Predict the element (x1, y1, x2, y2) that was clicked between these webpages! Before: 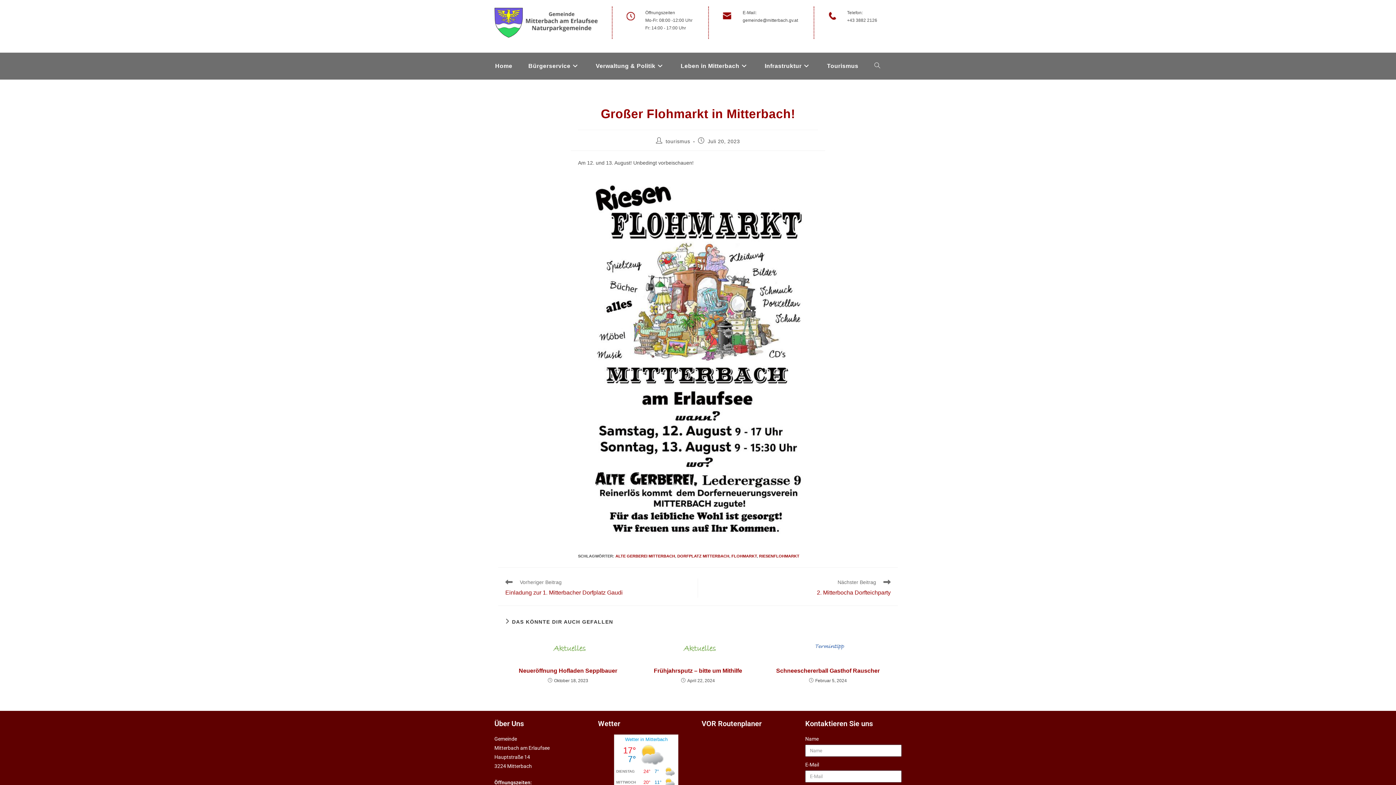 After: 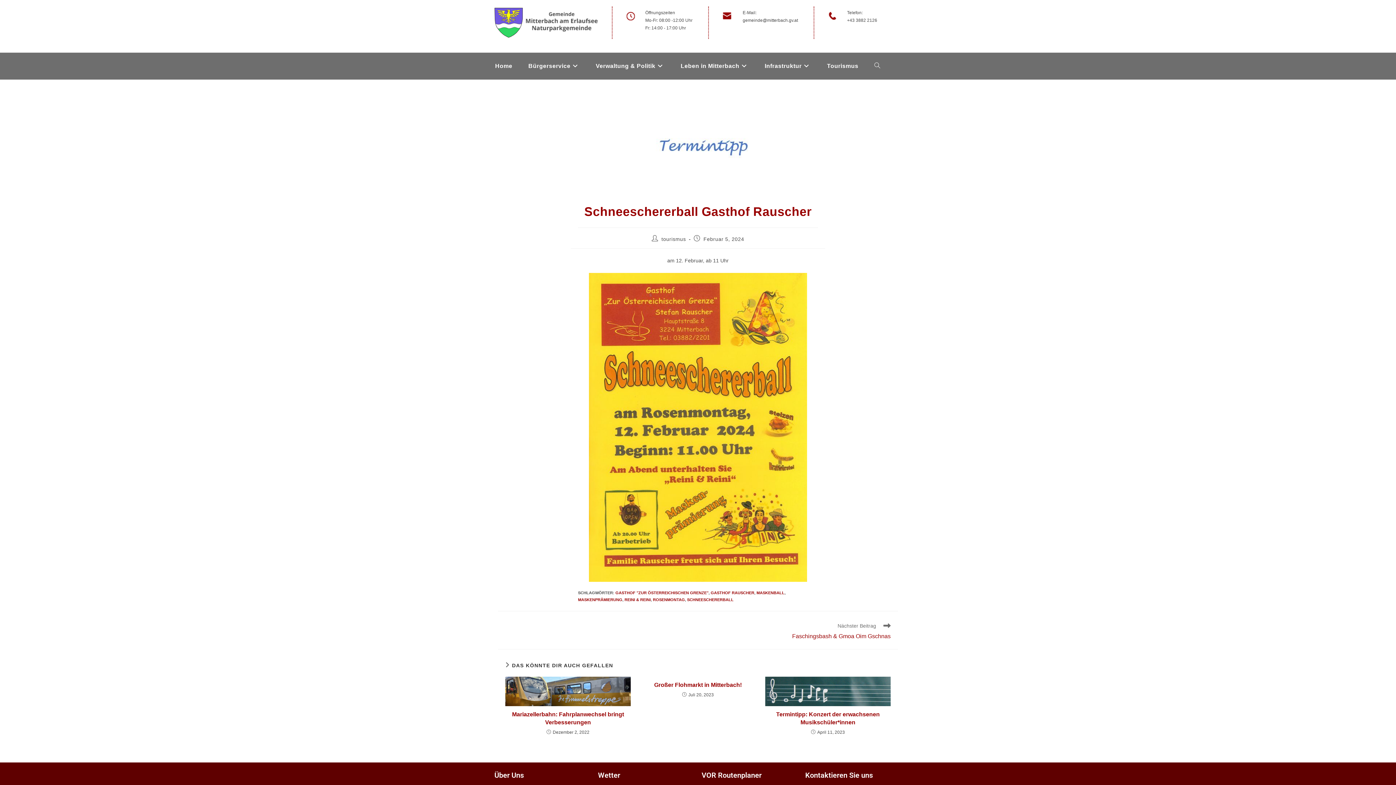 Action: label: Schneeschererball Gasthof Rauscher bbox: (769, 667, 886, 675)